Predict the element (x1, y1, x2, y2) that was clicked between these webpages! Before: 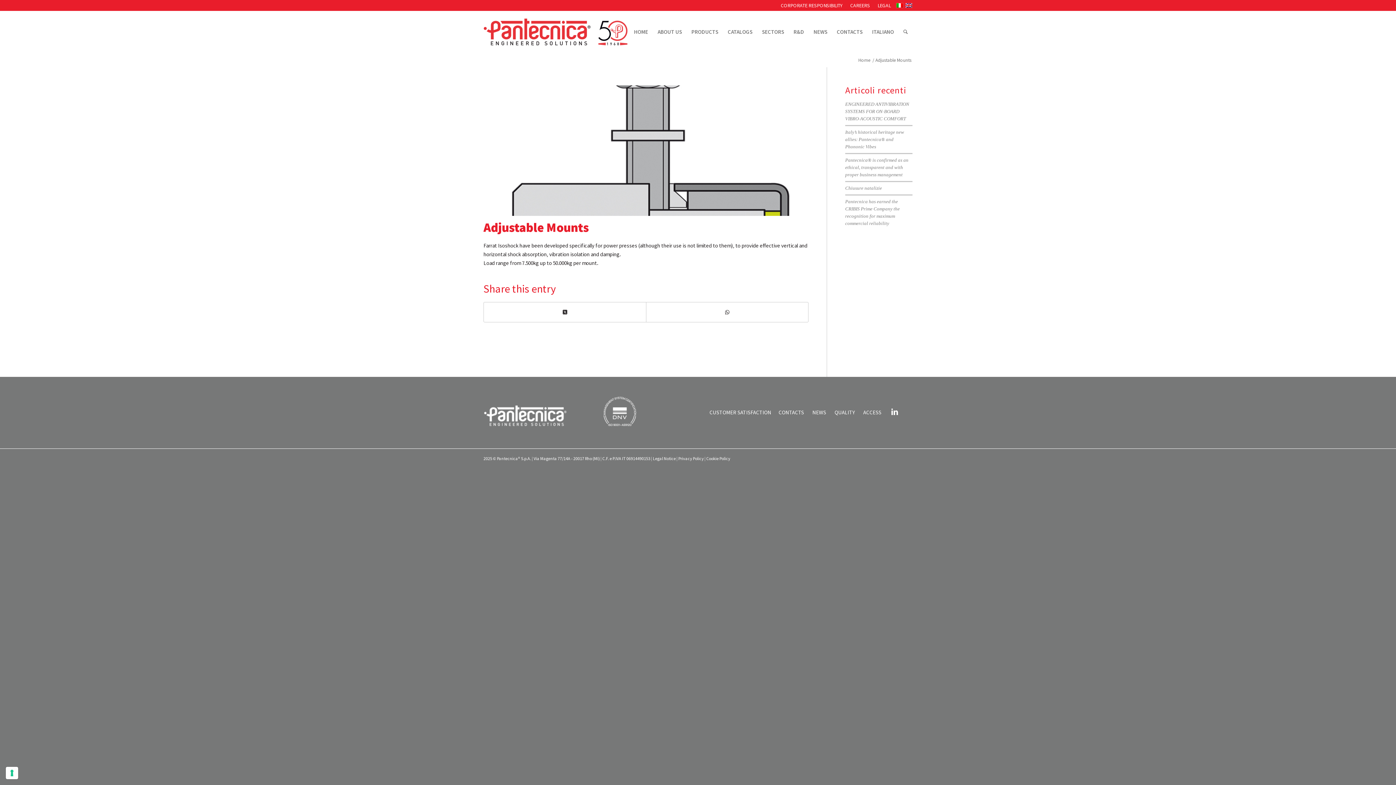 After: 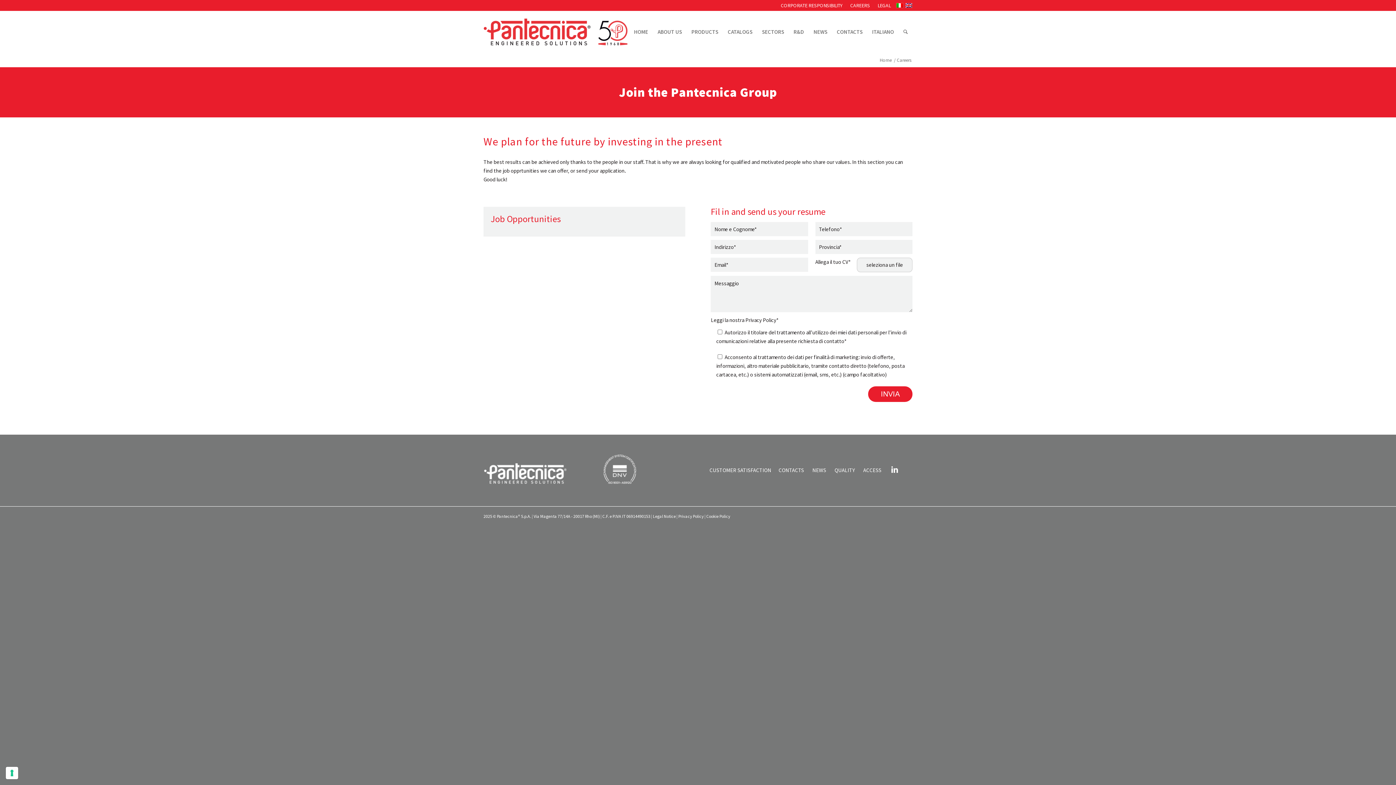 Action: label: CAREERS bbox: (850, 0, 870, 11)